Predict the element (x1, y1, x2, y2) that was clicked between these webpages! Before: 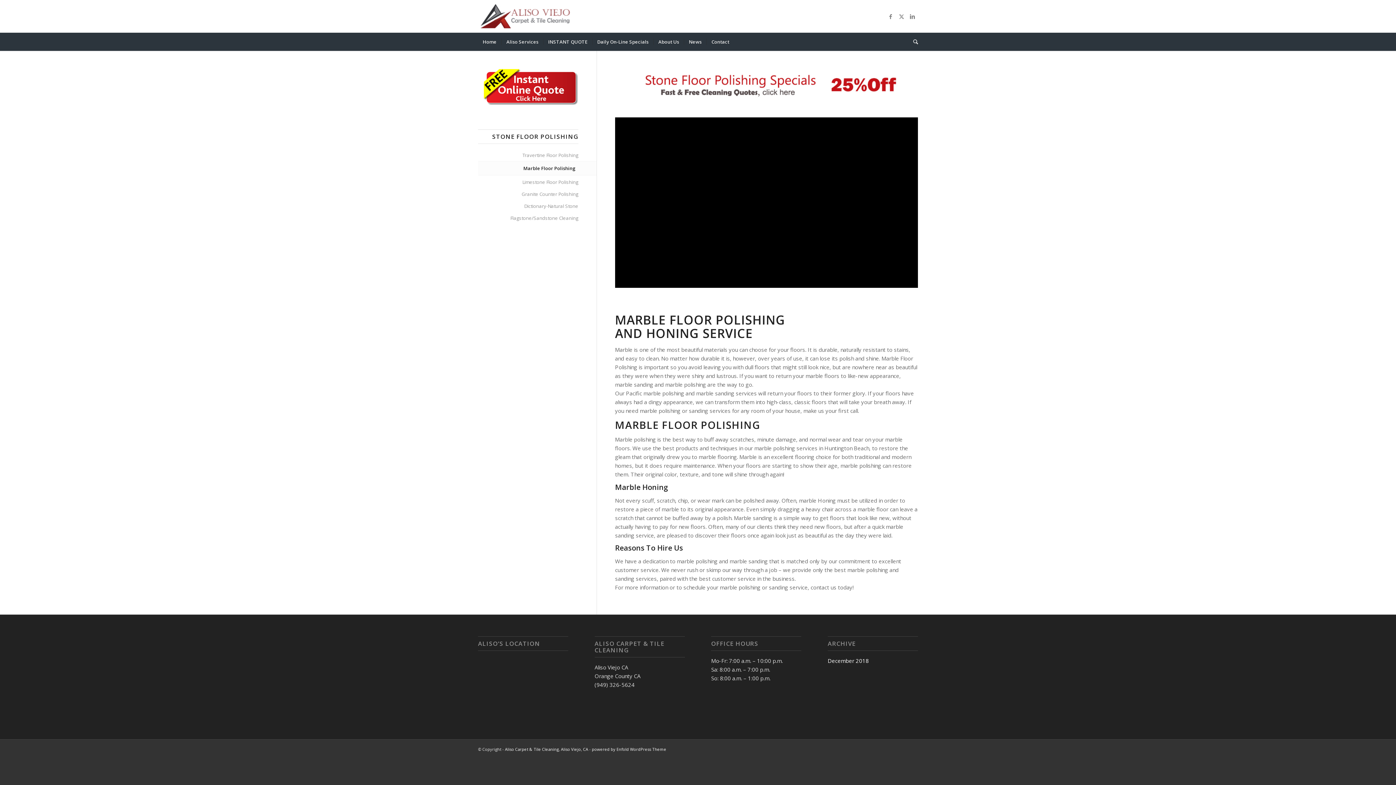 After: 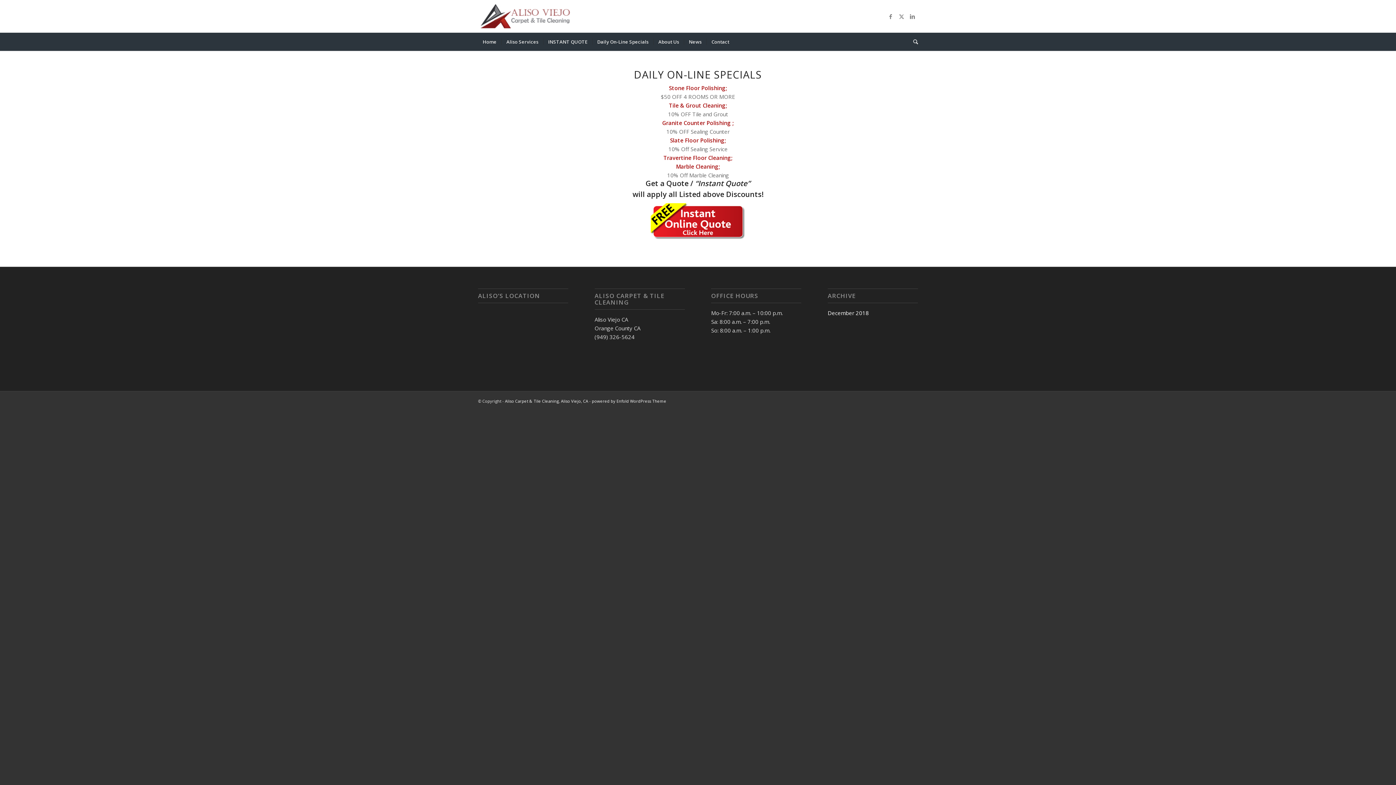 Action: bbox: (592, 32, 653, 50) label: Daily On-Line Specials